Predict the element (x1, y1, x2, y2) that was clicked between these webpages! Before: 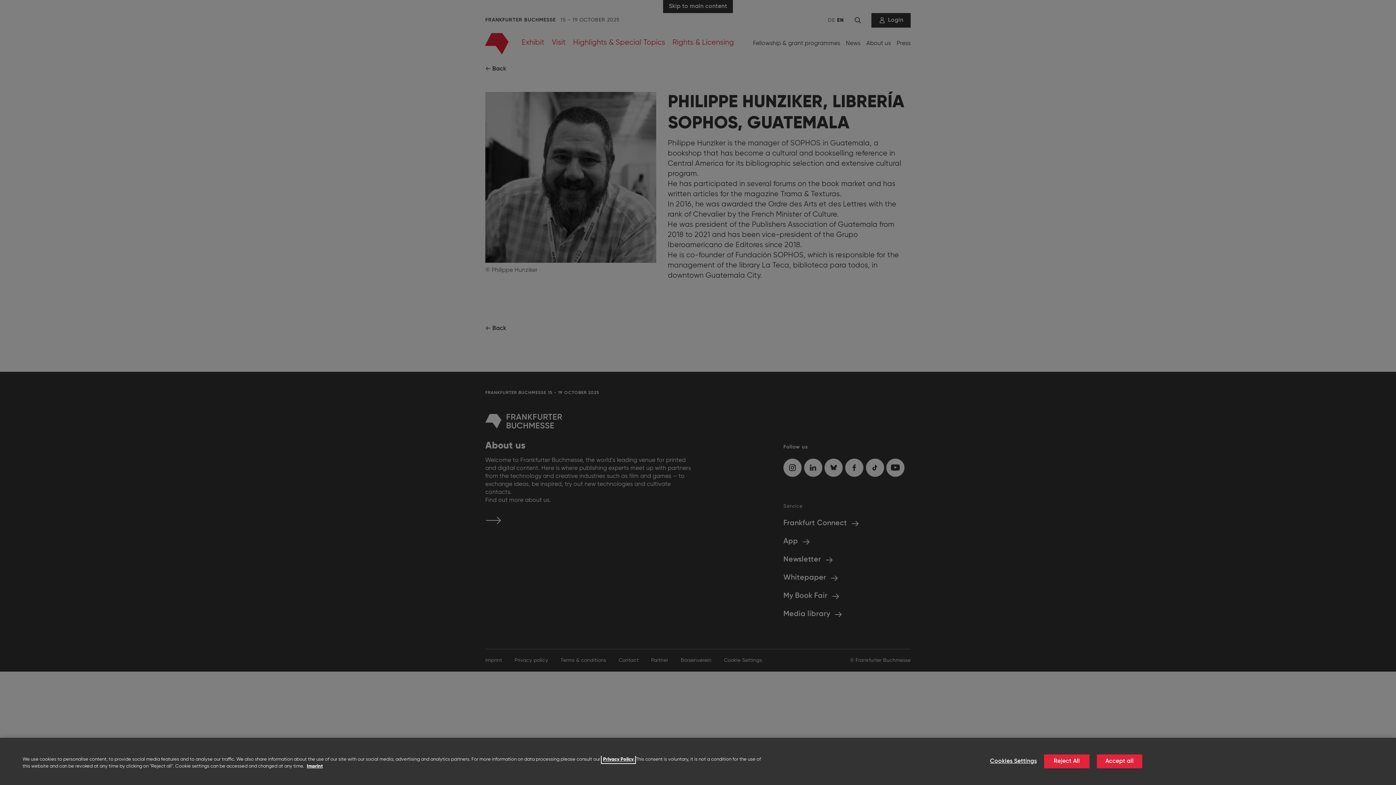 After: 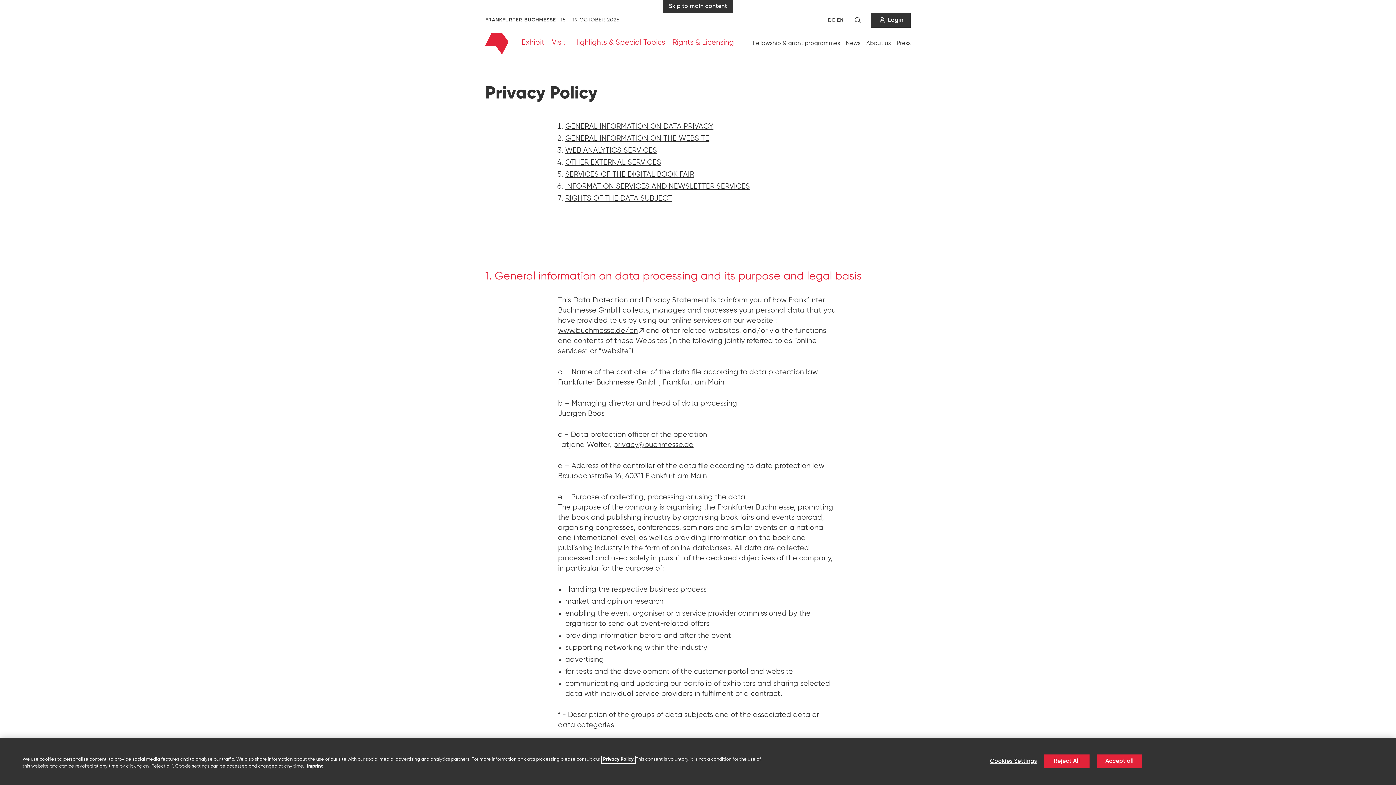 Action: bbox: (603, 757, 633, 762) label: Privacy Policy